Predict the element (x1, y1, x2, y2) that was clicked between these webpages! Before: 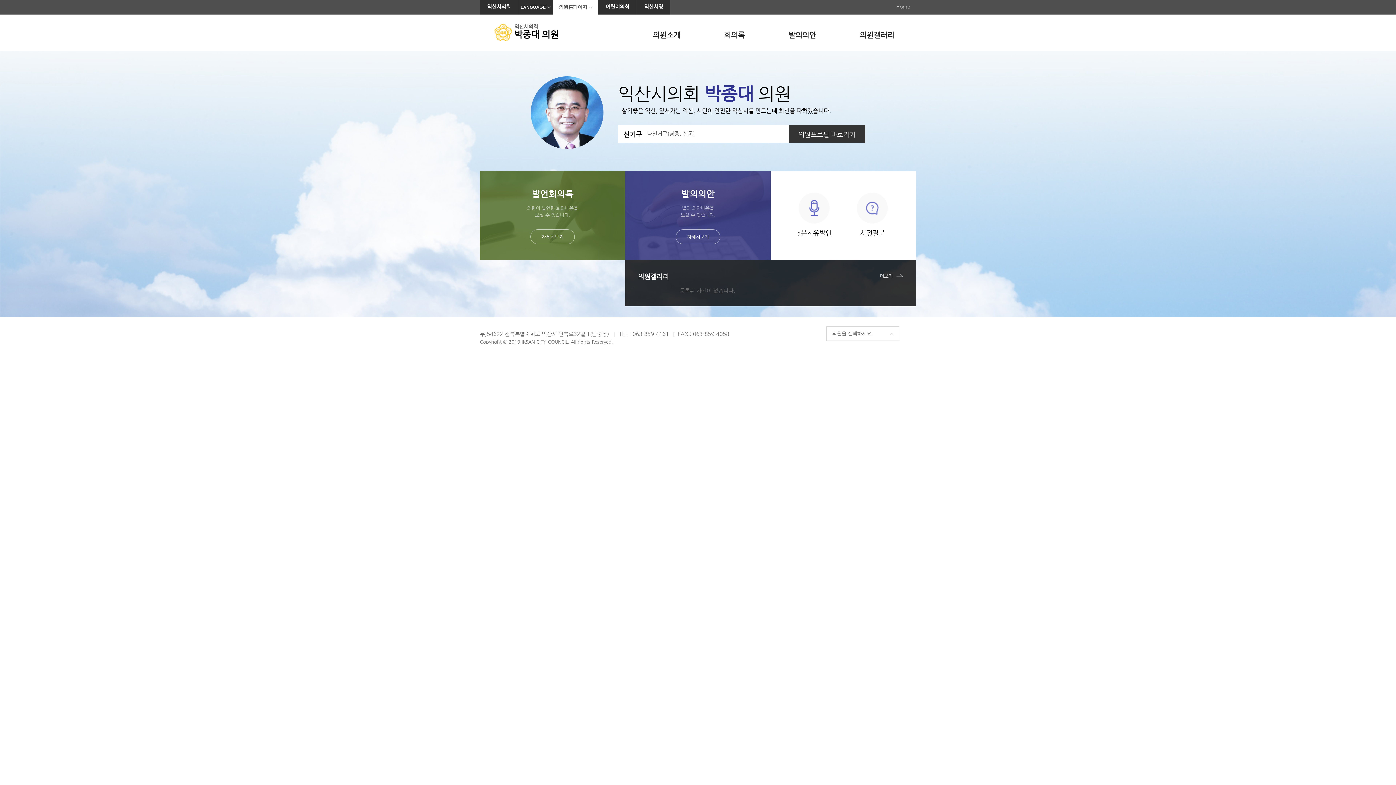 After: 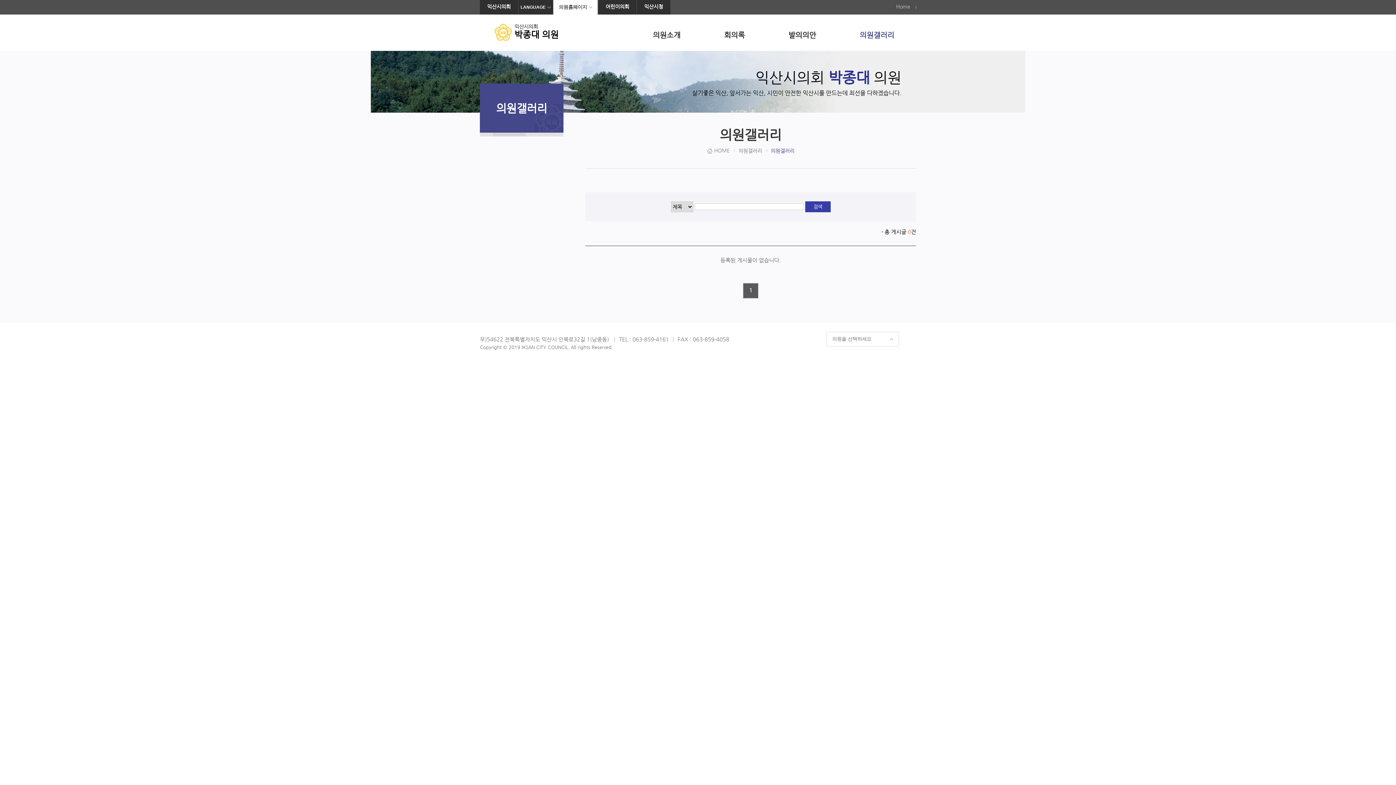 Action: label: 더보기 bbox: (879, 273, 903, 278)